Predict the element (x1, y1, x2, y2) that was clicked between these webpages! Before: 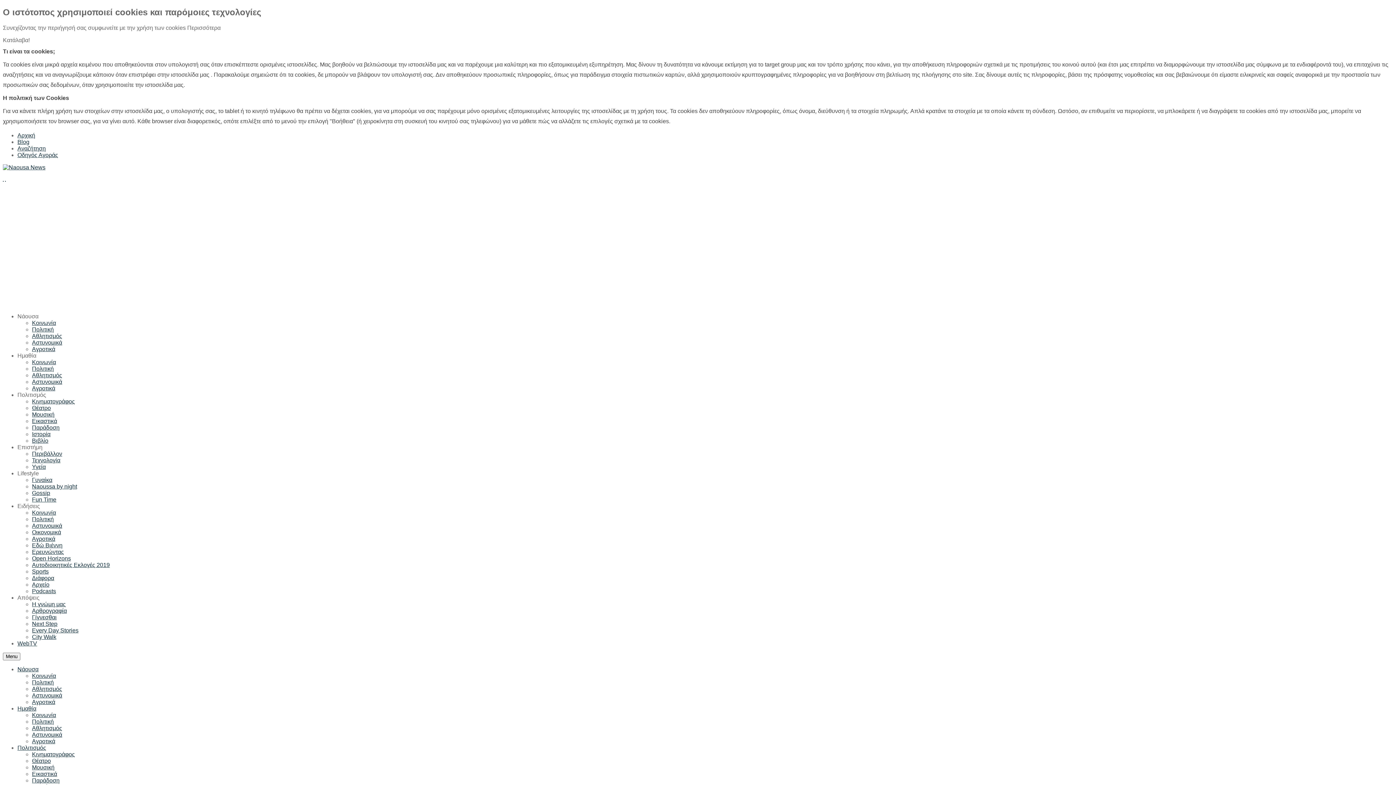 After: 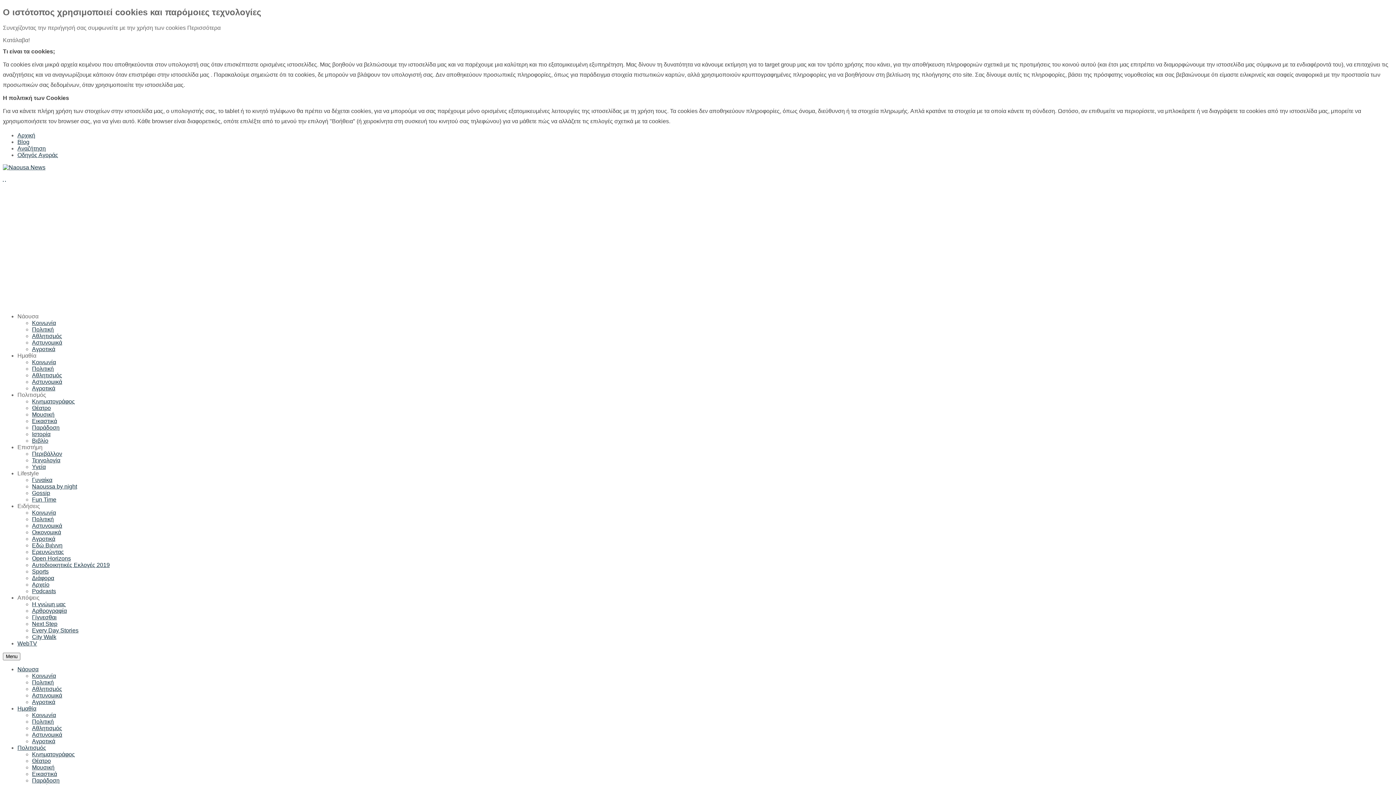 Action: bbox: (17, 666, 38, 672) label: Νάουσα